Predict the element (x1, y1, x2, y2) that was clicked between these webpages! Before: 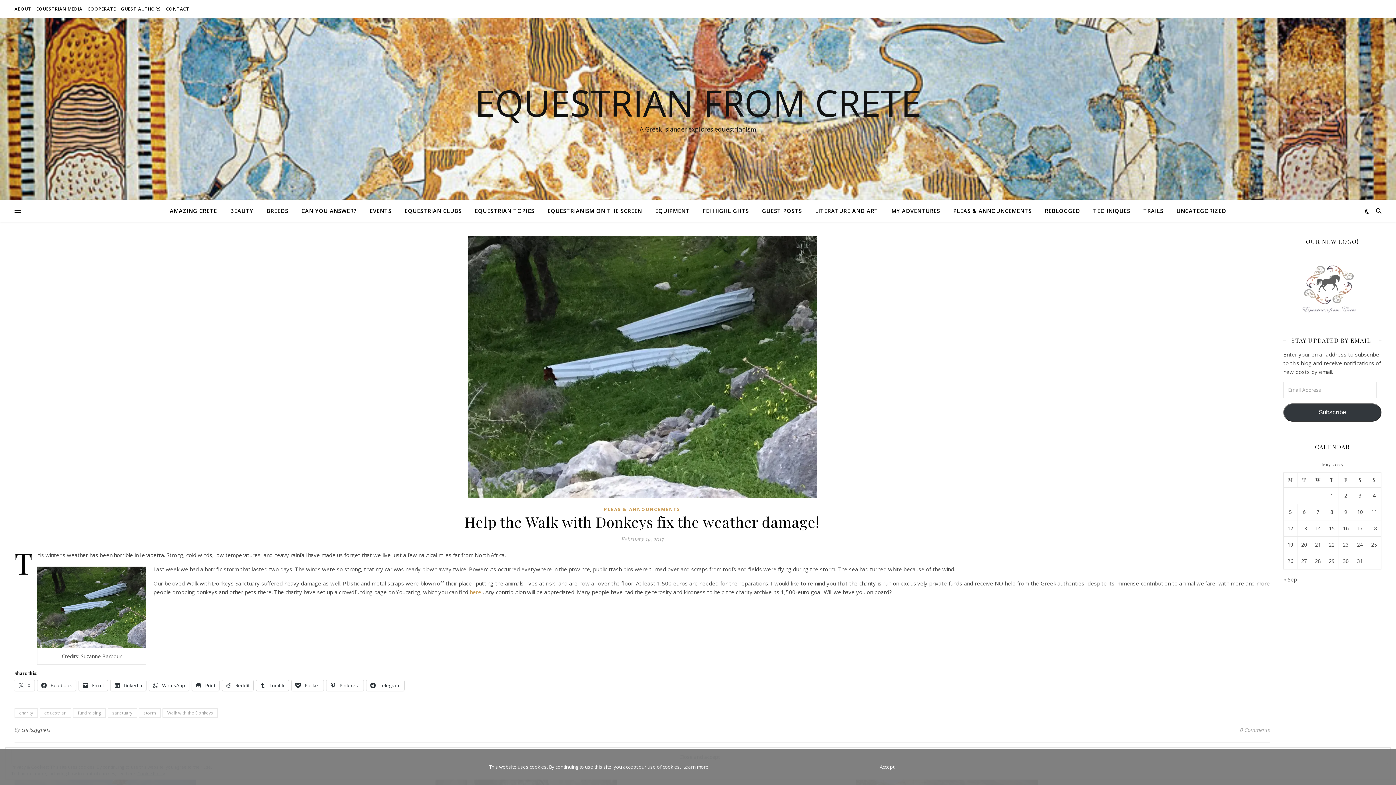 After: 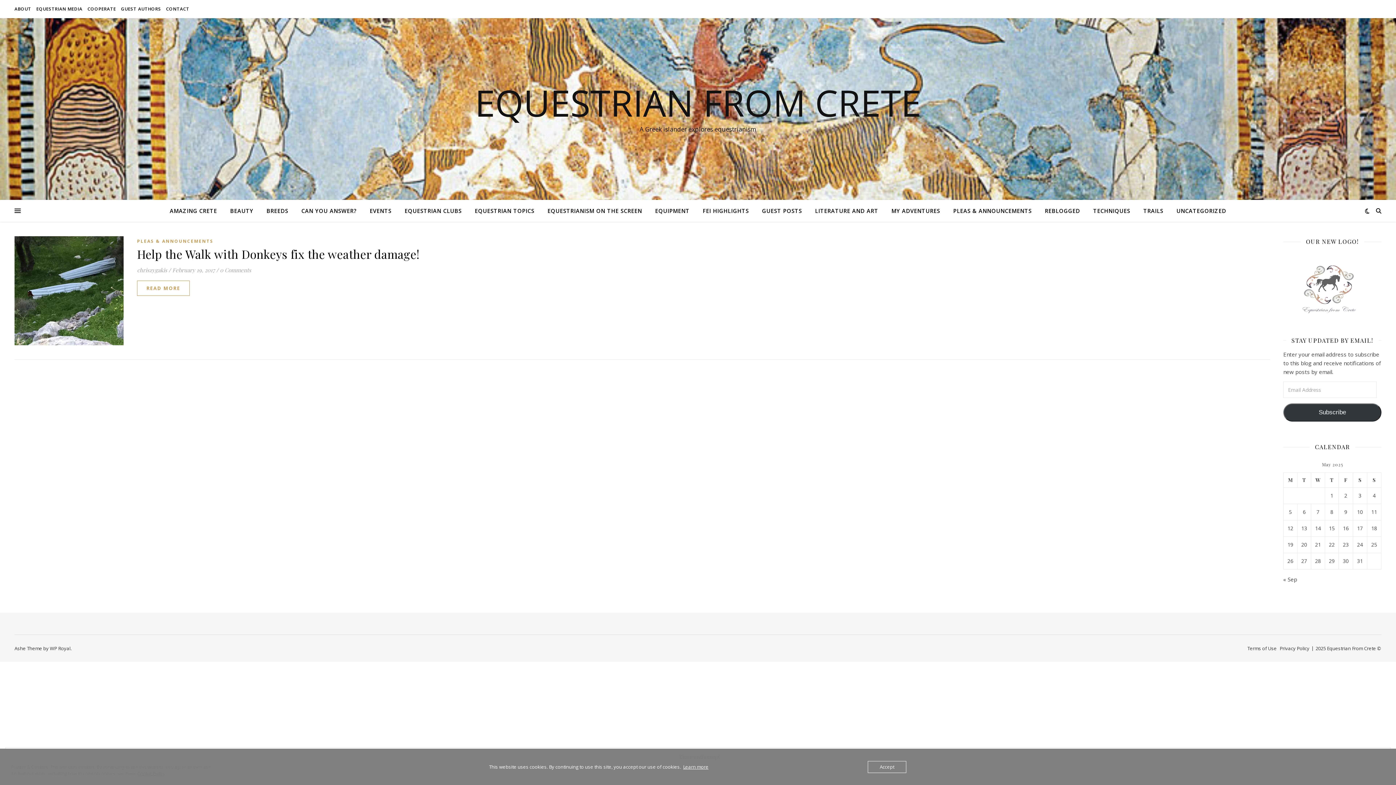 Action: bbox: (138, 708, 160, 718) label: storm